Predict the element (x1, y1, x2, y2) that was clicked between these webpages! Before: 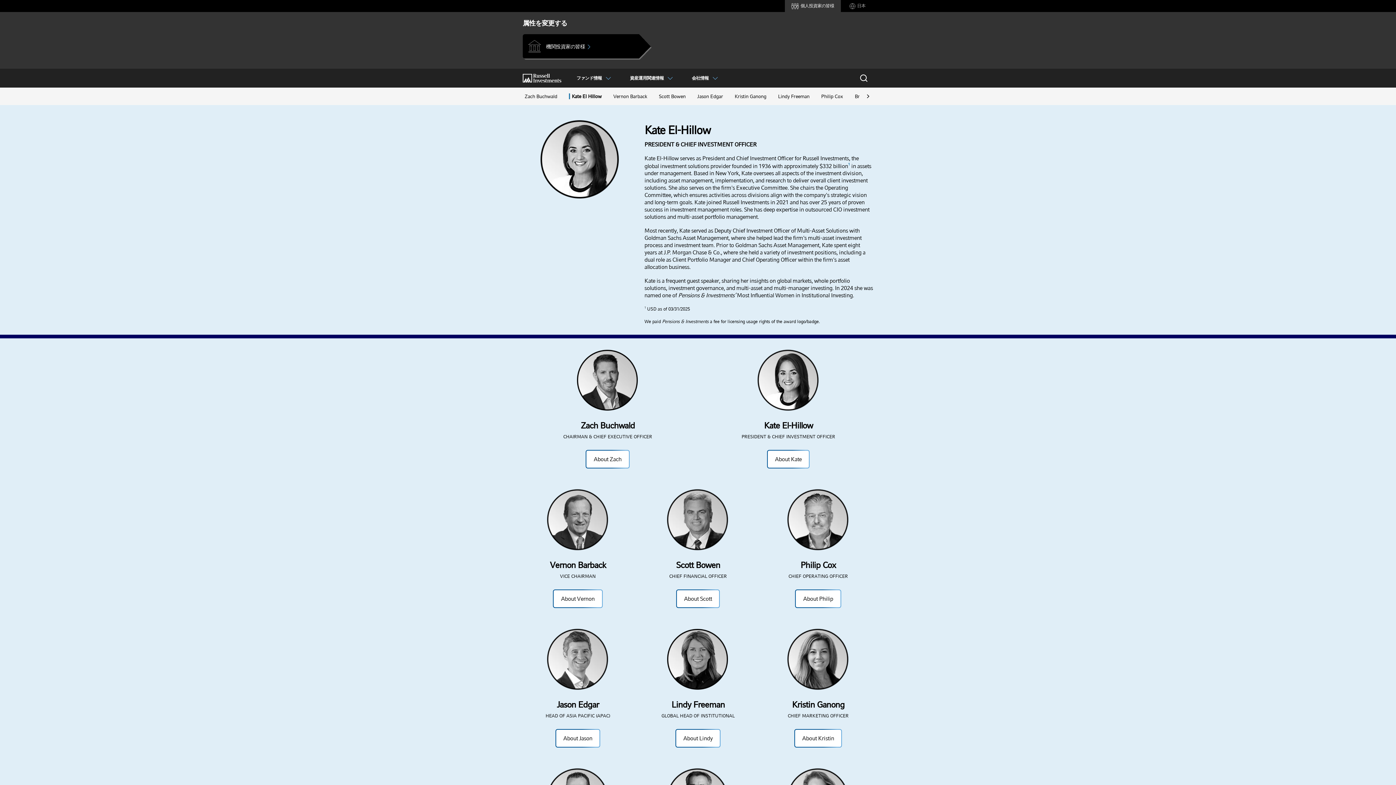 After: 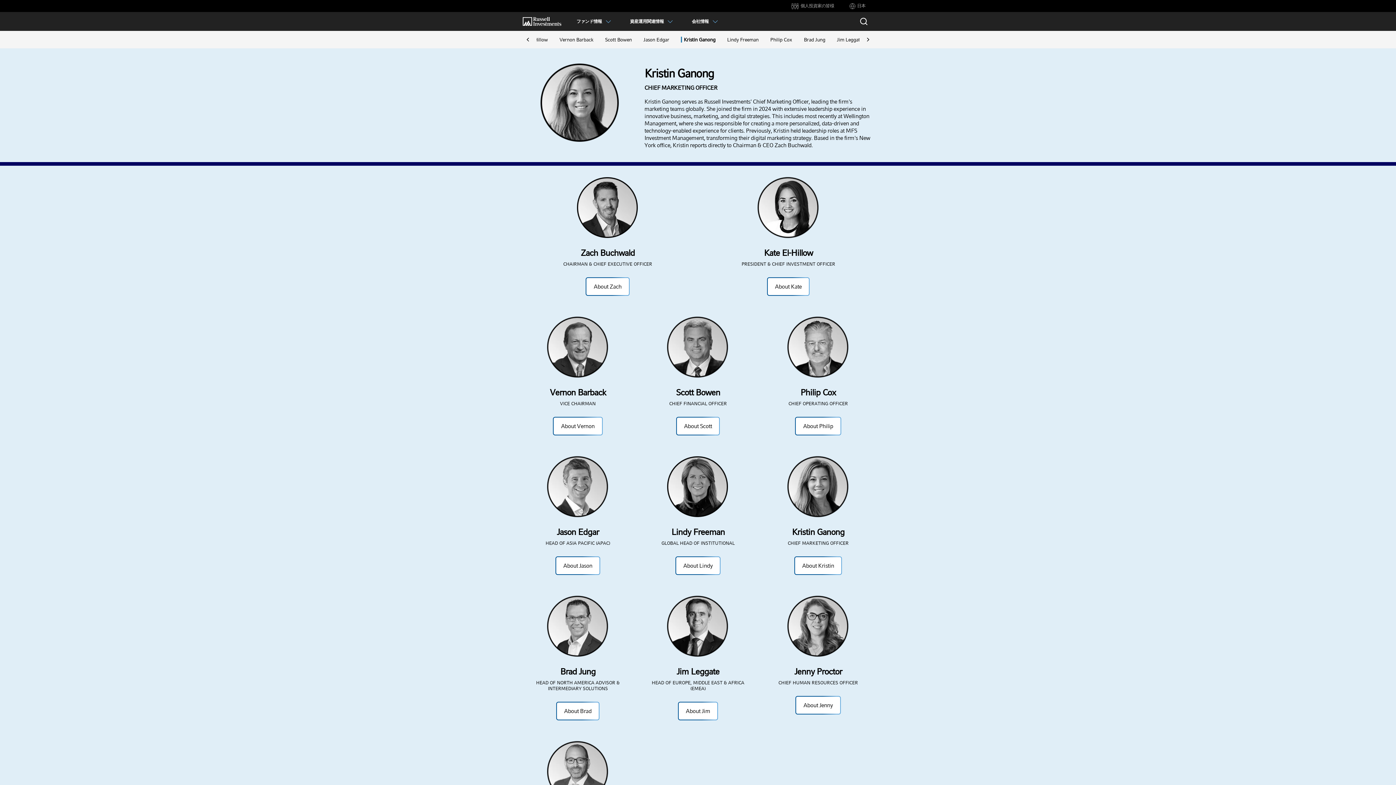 Action: label: About Kristin bbox: (795, 730, 841, 747)